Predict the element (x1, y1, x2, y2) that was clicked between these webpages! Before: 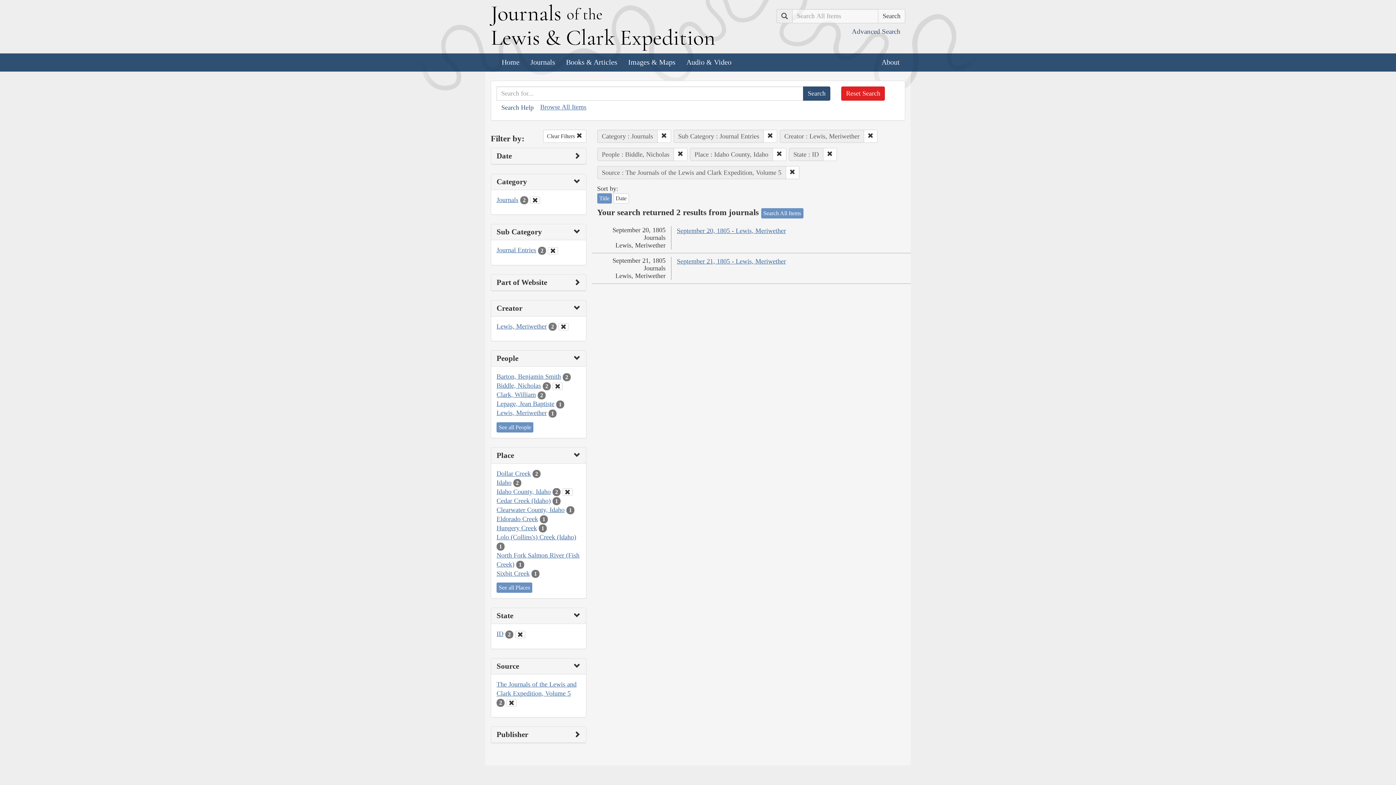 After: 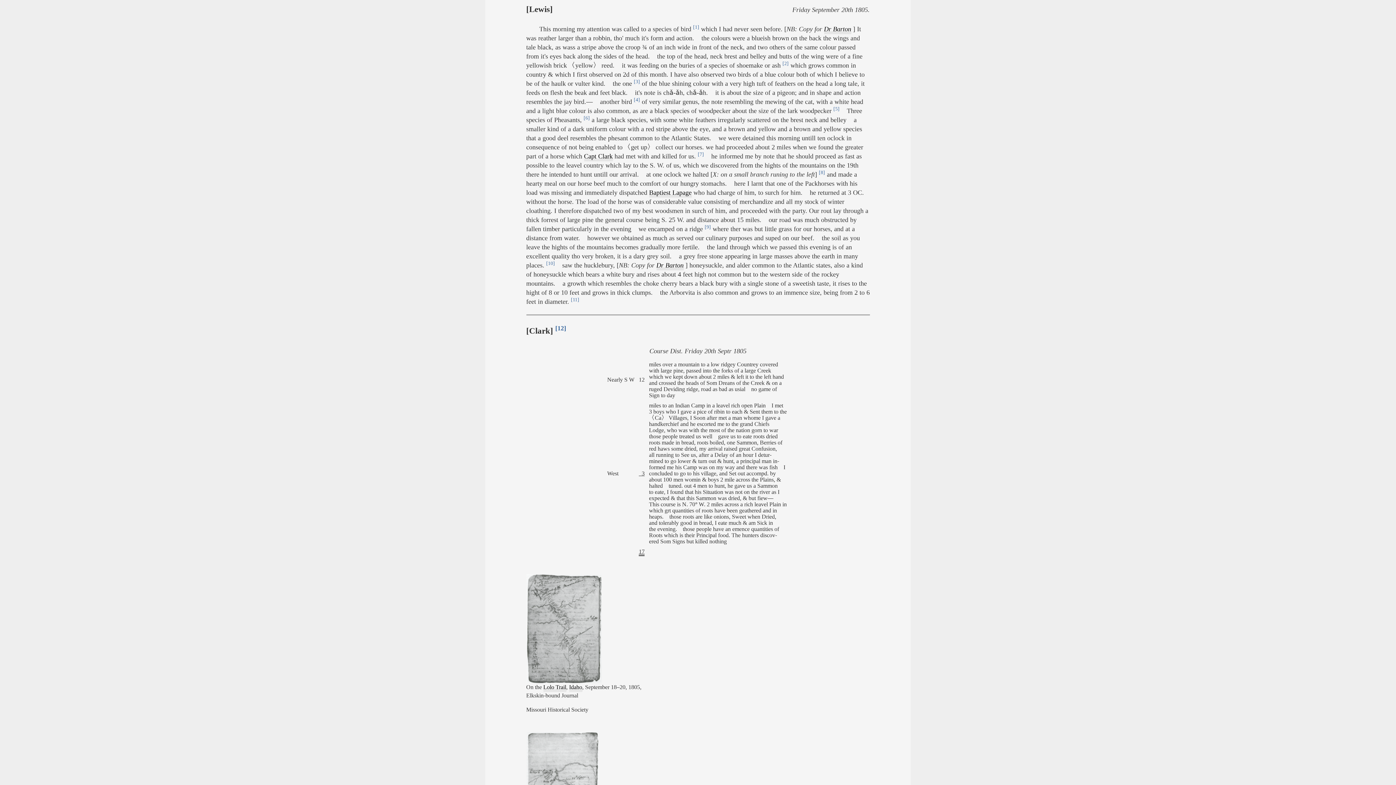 Action: label: September 20, 1805 - Lewis, Meriwether bbox: (677, 227, 786, 234)